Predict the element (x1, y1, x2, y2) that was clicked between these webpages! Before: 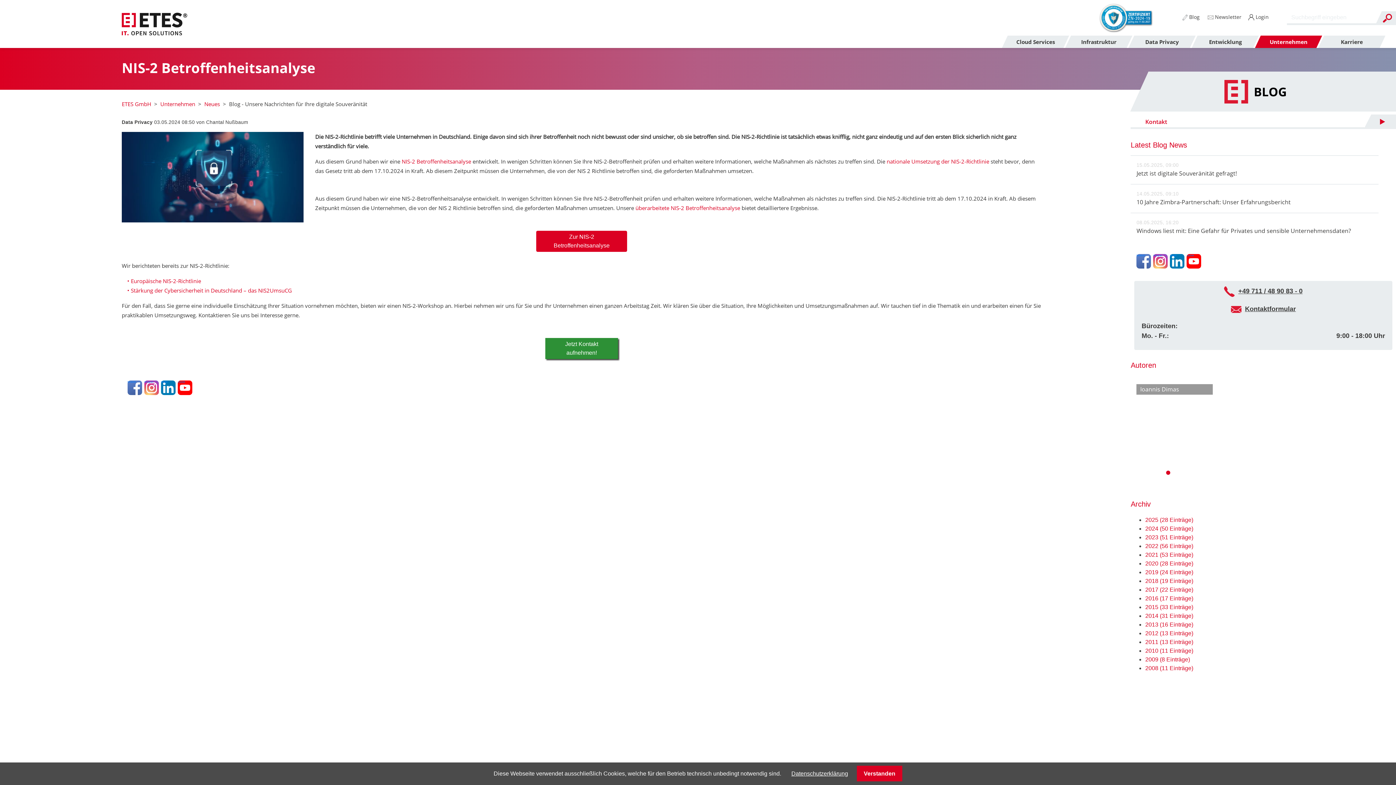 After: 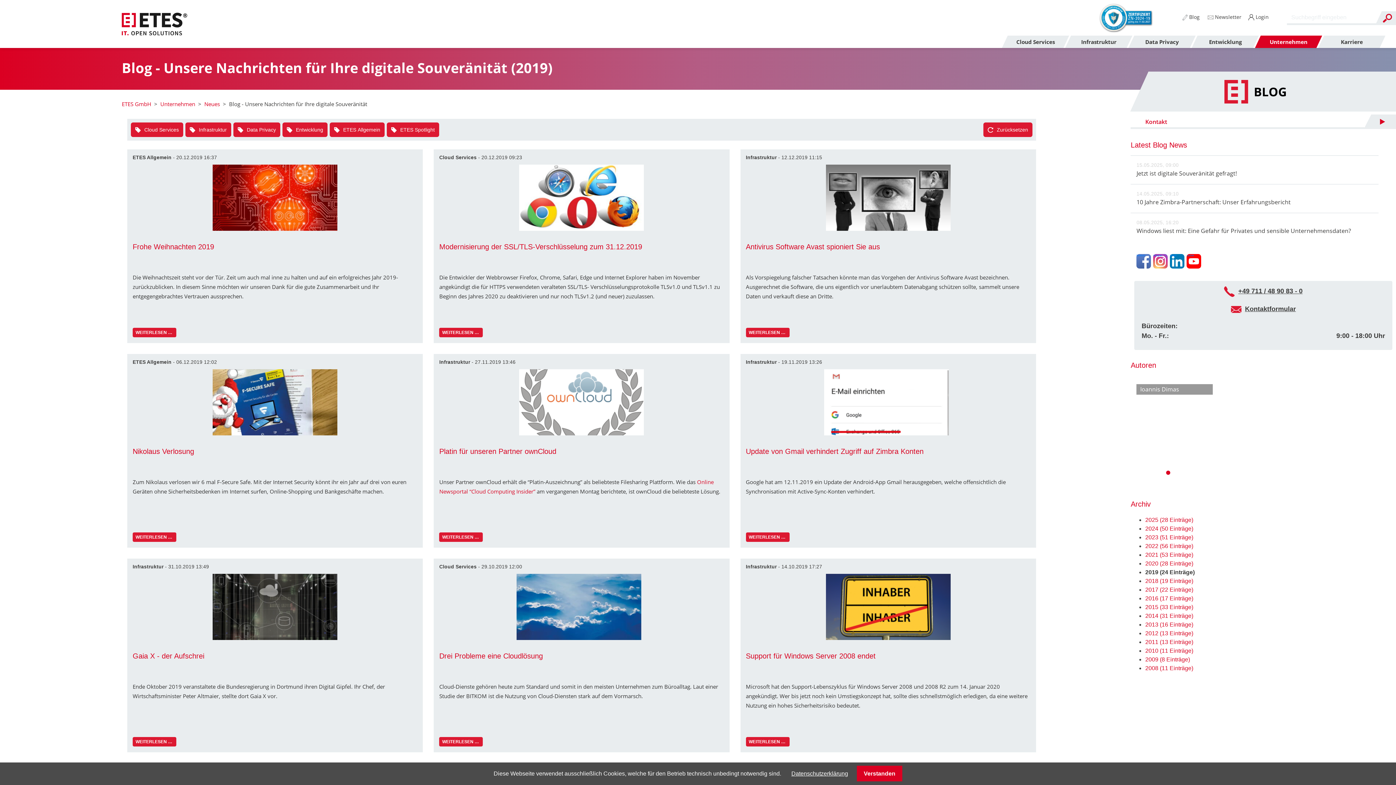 Action: bbox: (1145, 569, 1193, 575) label: 2019 (24 Einträge)